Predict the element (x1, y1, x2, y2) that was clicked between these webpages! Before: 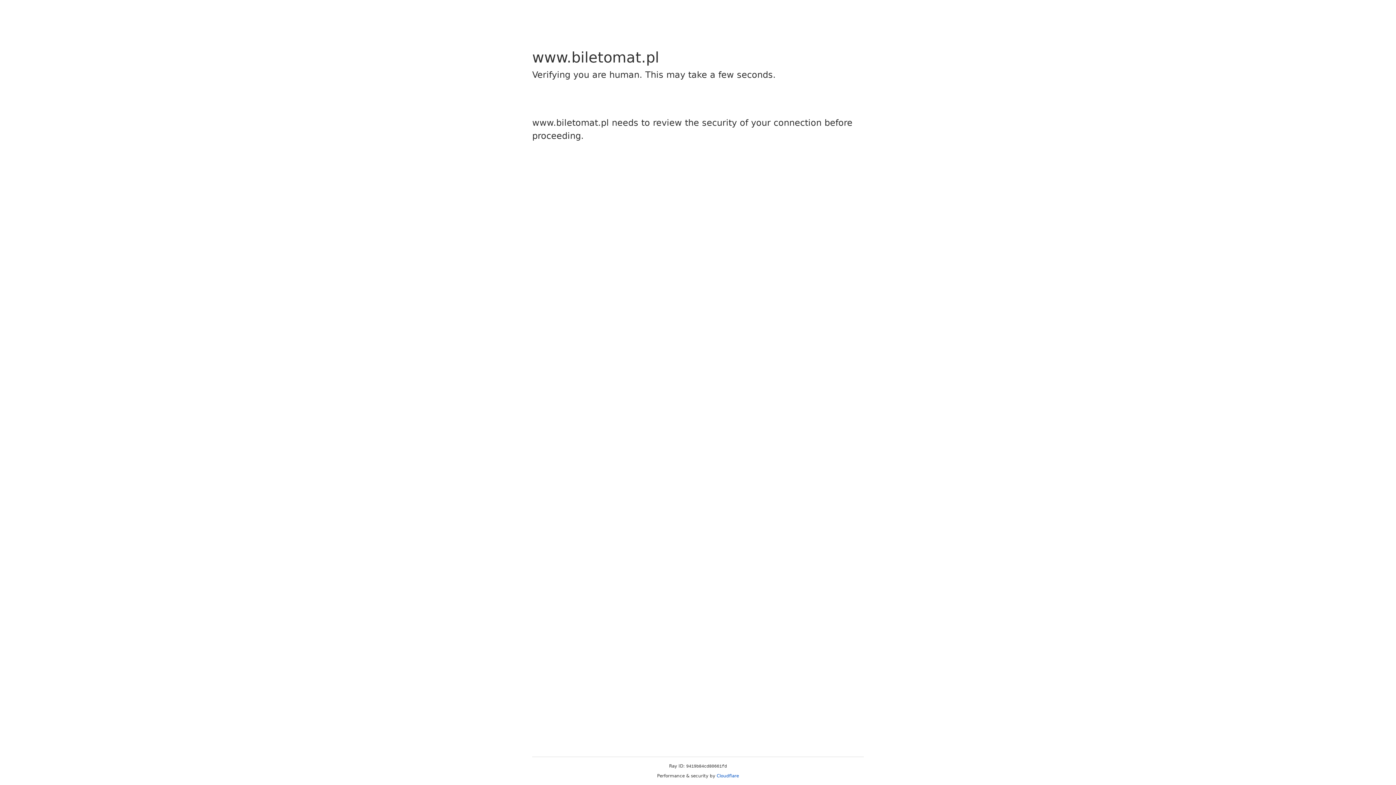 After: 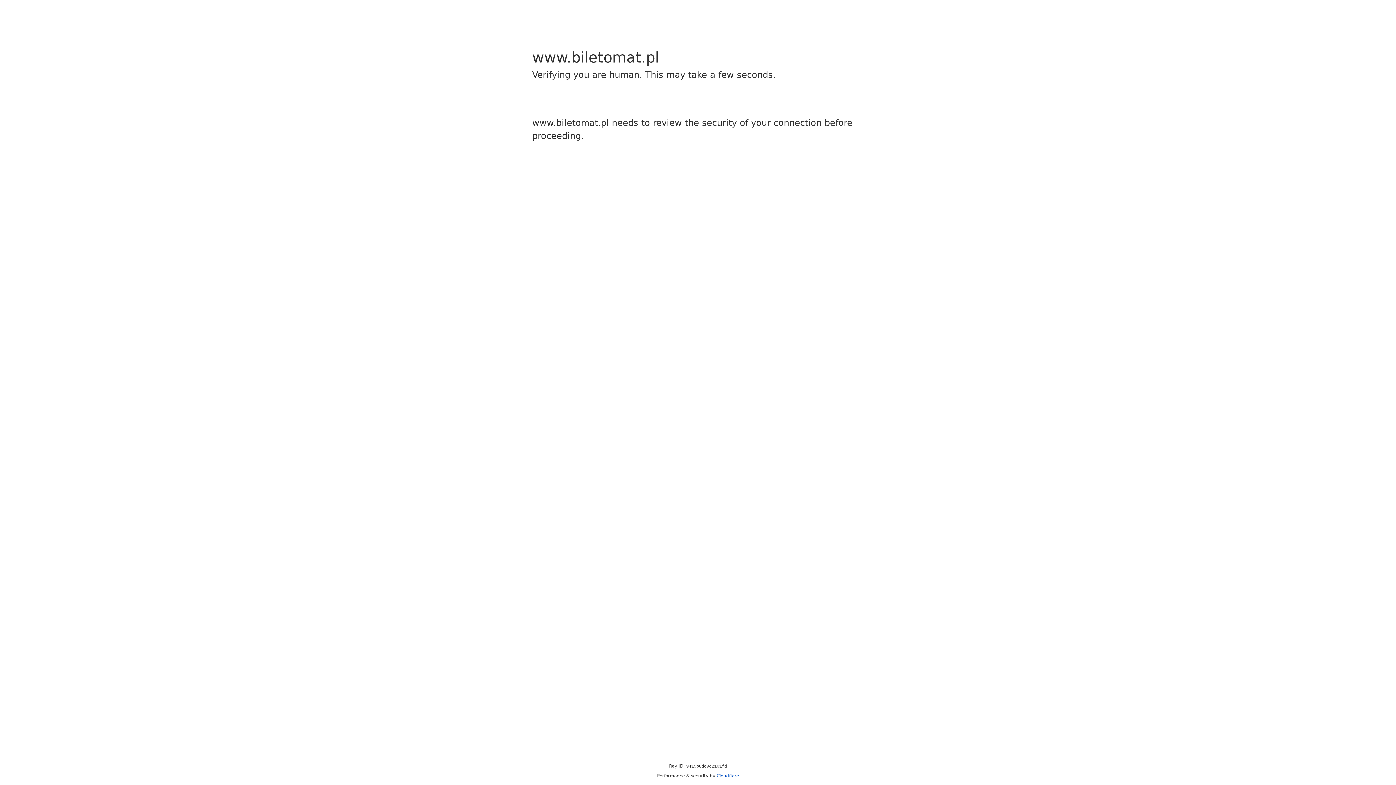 Action: label: Cloudflare bbox: (716, 773, 739, 778)